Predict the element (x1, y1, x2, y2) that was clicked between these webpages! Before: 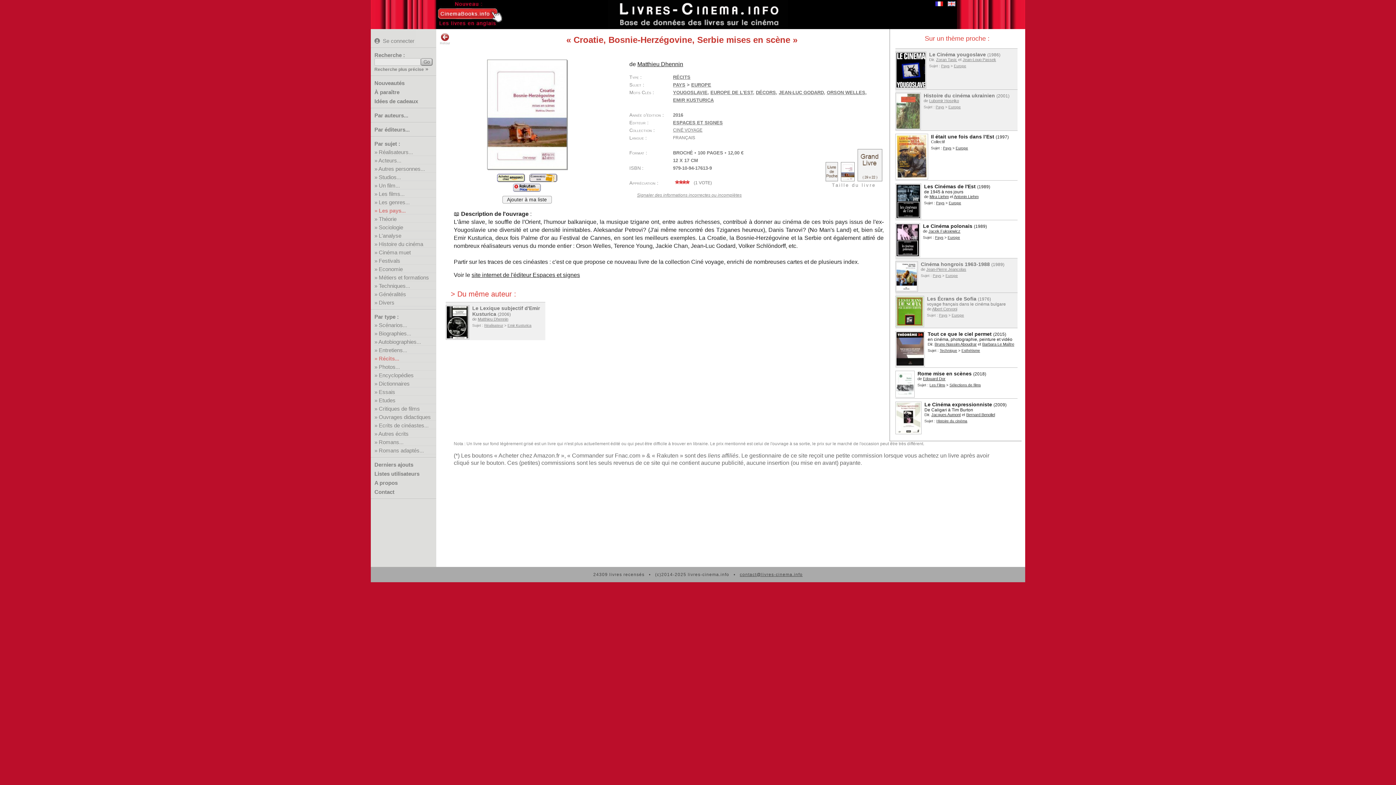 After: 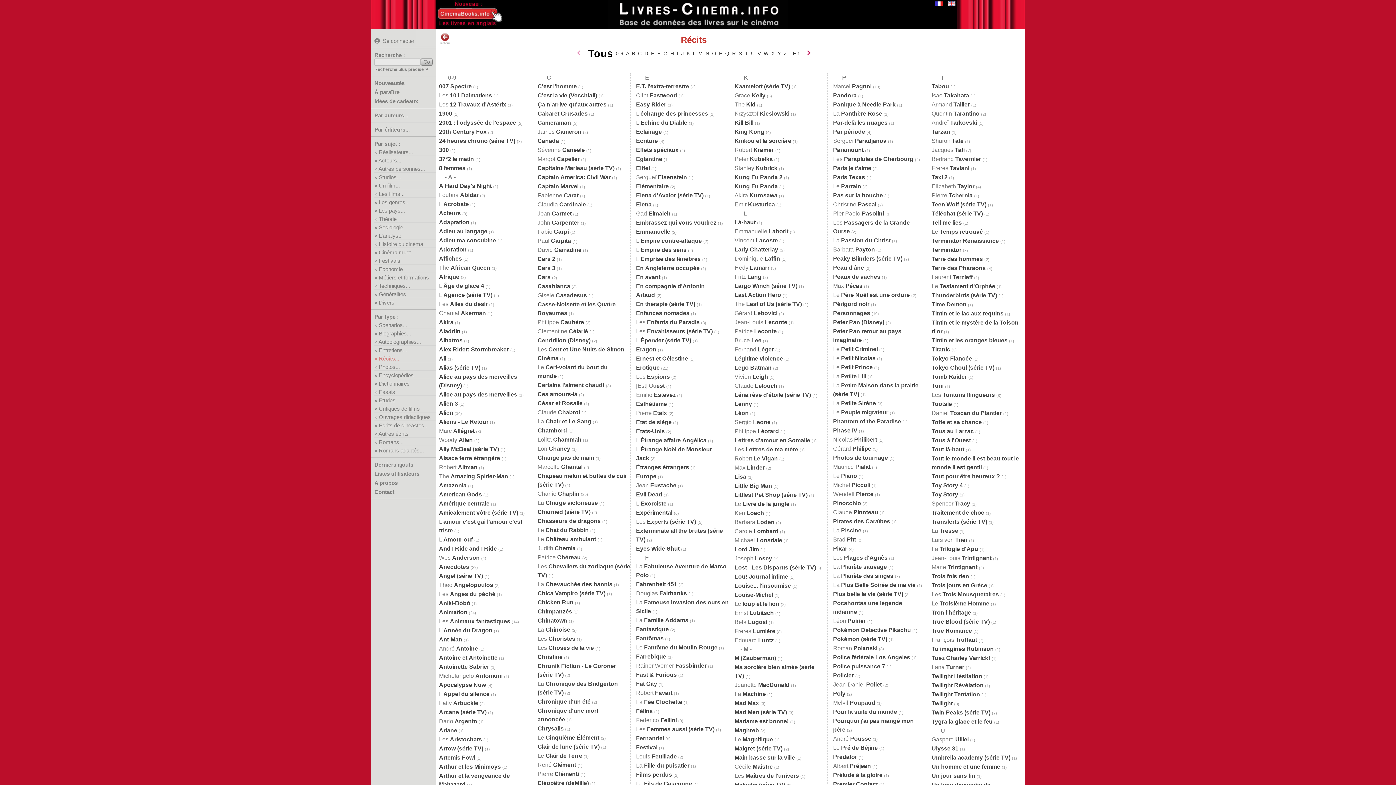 Action: label: RÉCITS bbox: (673, 74, 690, 80)